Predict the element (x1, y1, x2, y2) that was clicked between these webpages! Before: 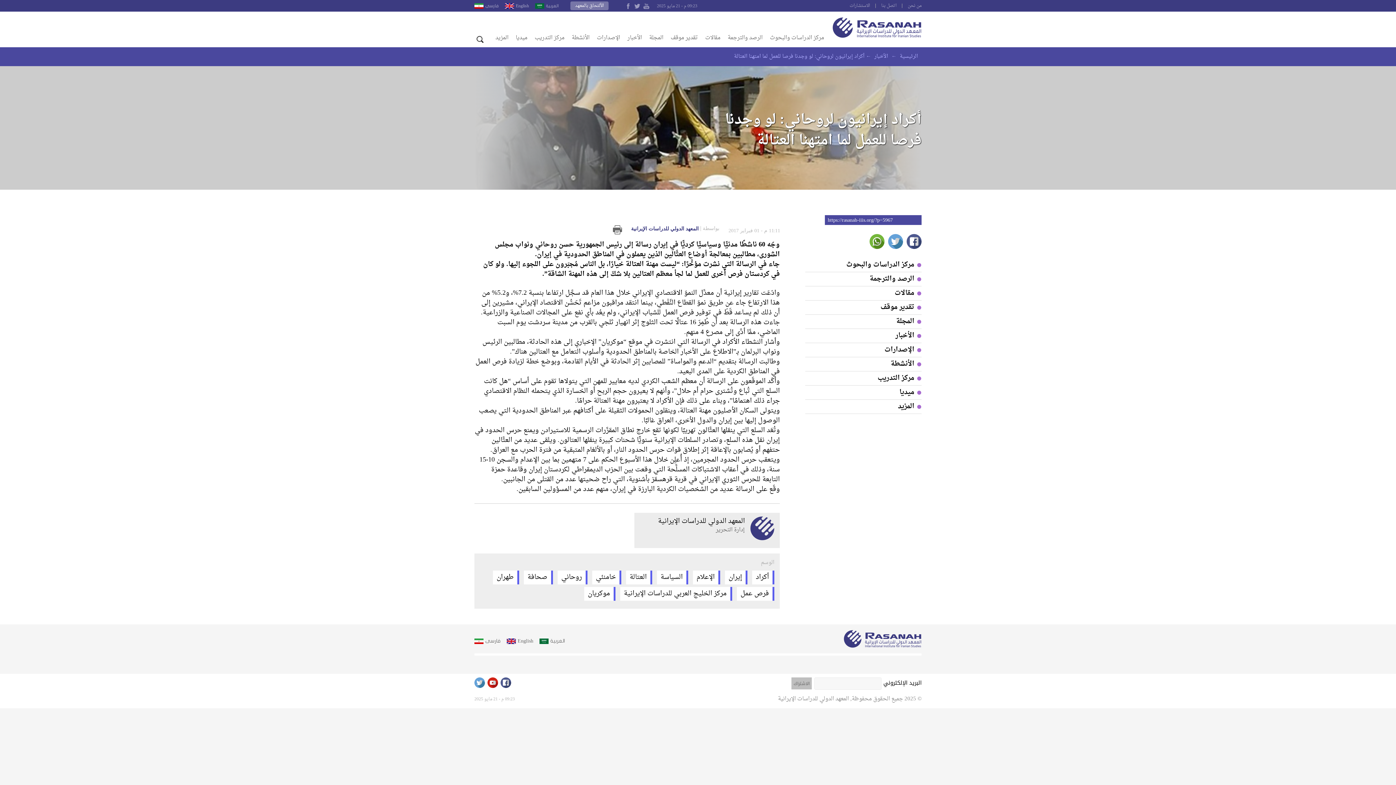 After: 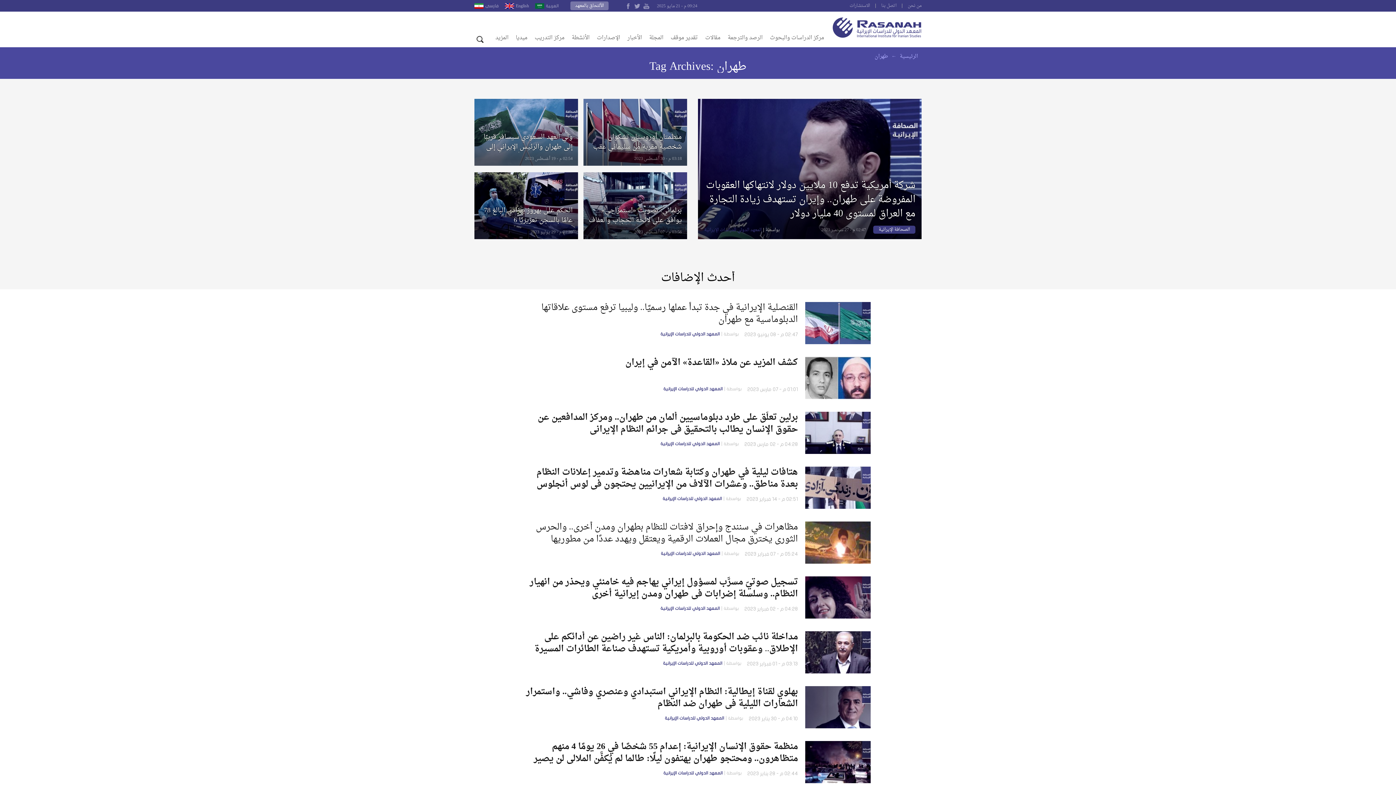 Action: label: طهران bbox: (493, 570, 519, 584)